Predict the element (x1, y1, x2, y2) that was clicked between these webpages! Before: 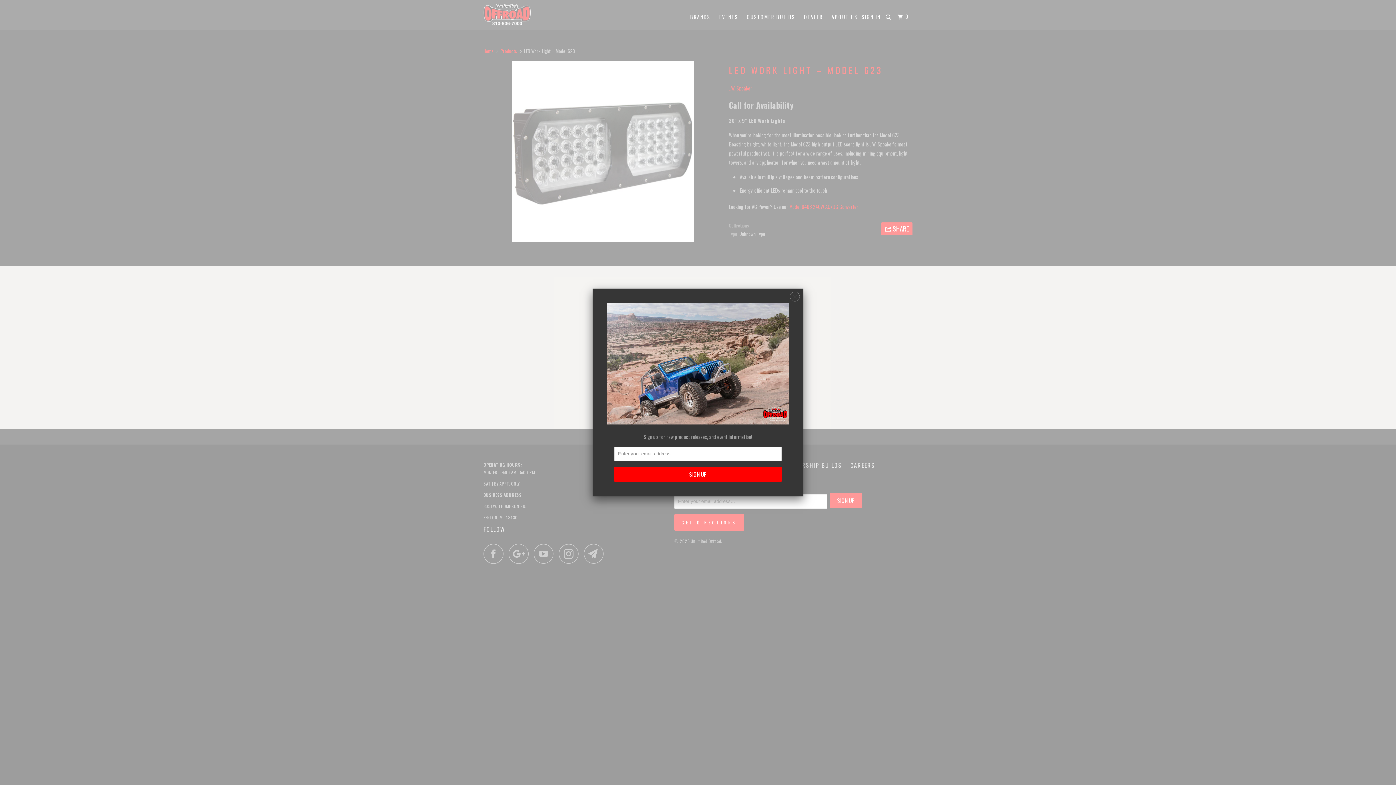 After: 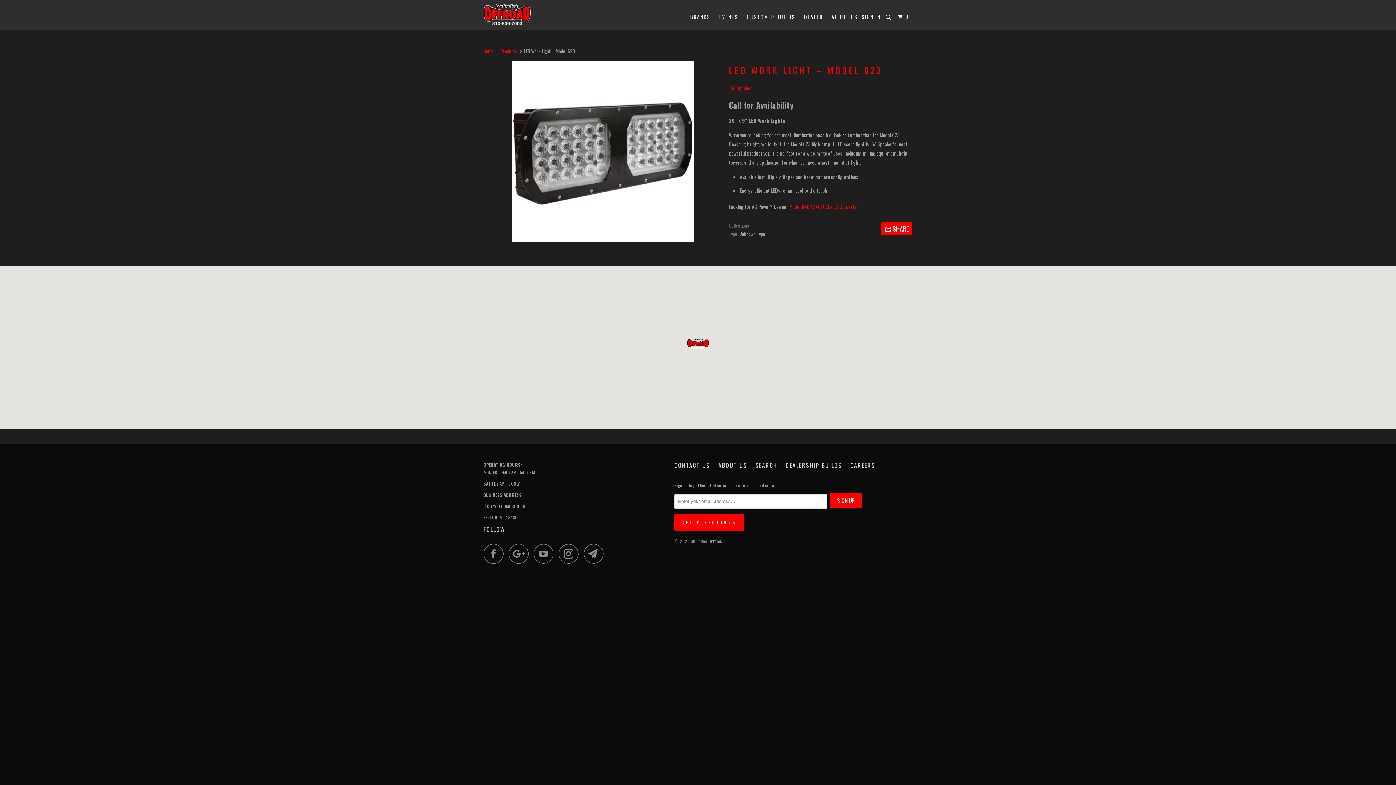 Action: bbox: (790, 287, 800, 302)